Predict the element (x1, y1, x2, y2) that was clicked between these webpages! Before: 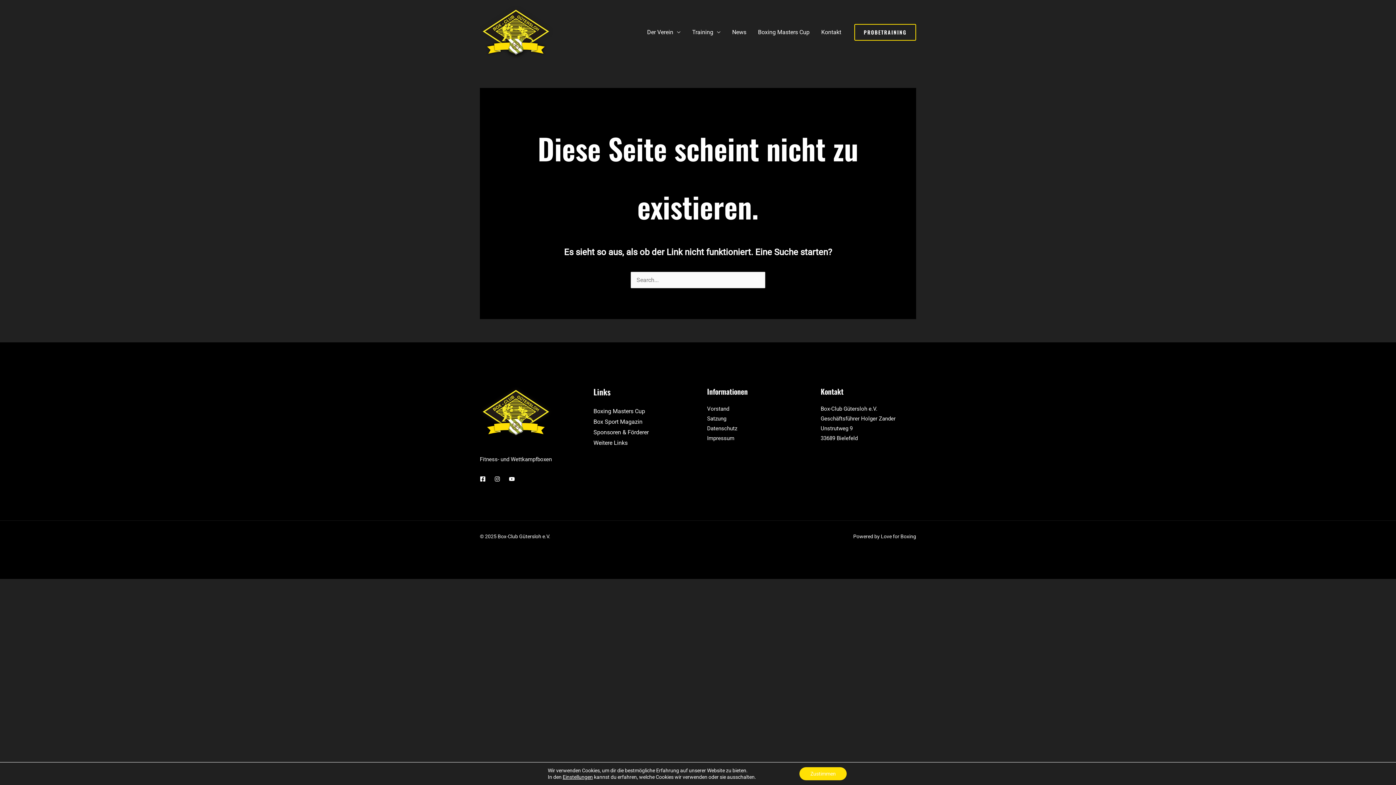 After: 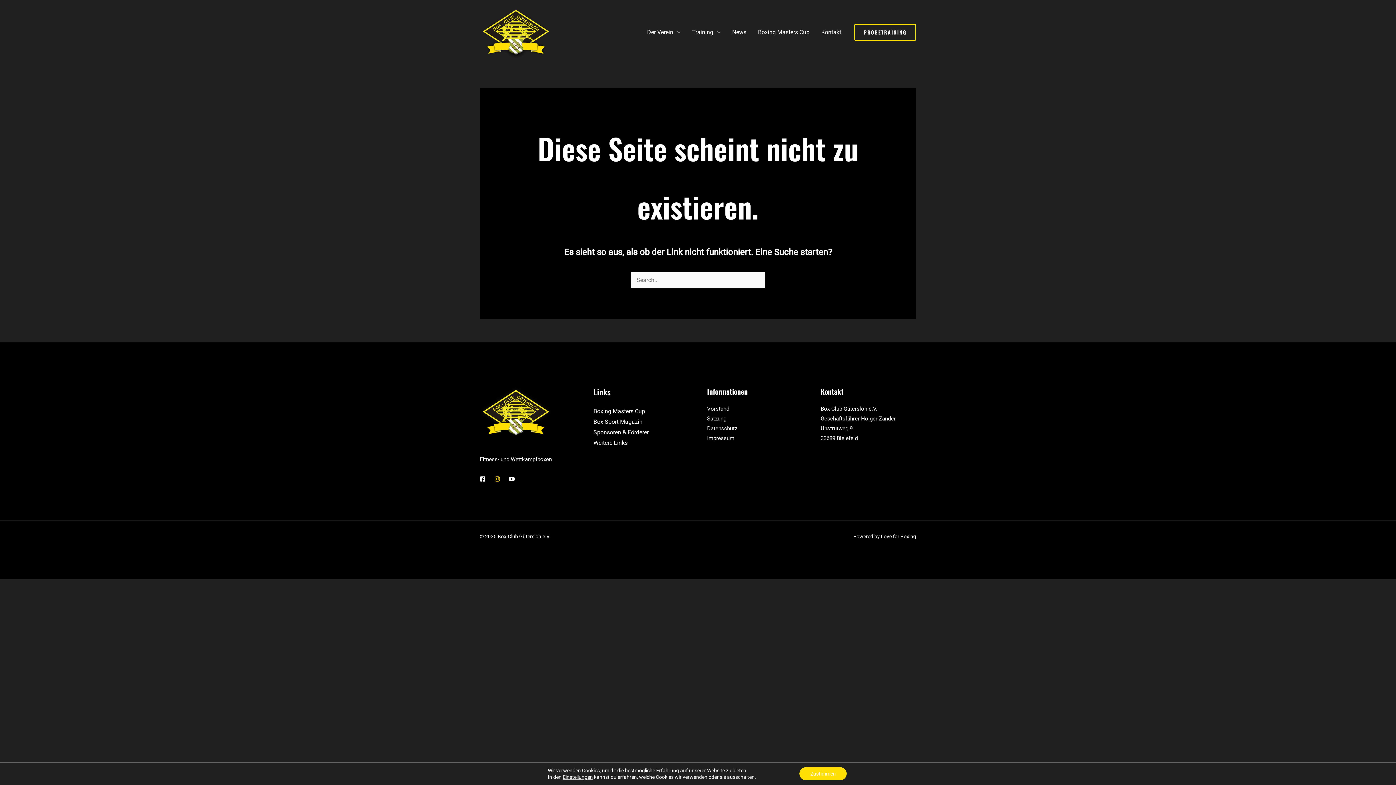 Action: bbox: (494, 476, 500, 482) label: Instagram